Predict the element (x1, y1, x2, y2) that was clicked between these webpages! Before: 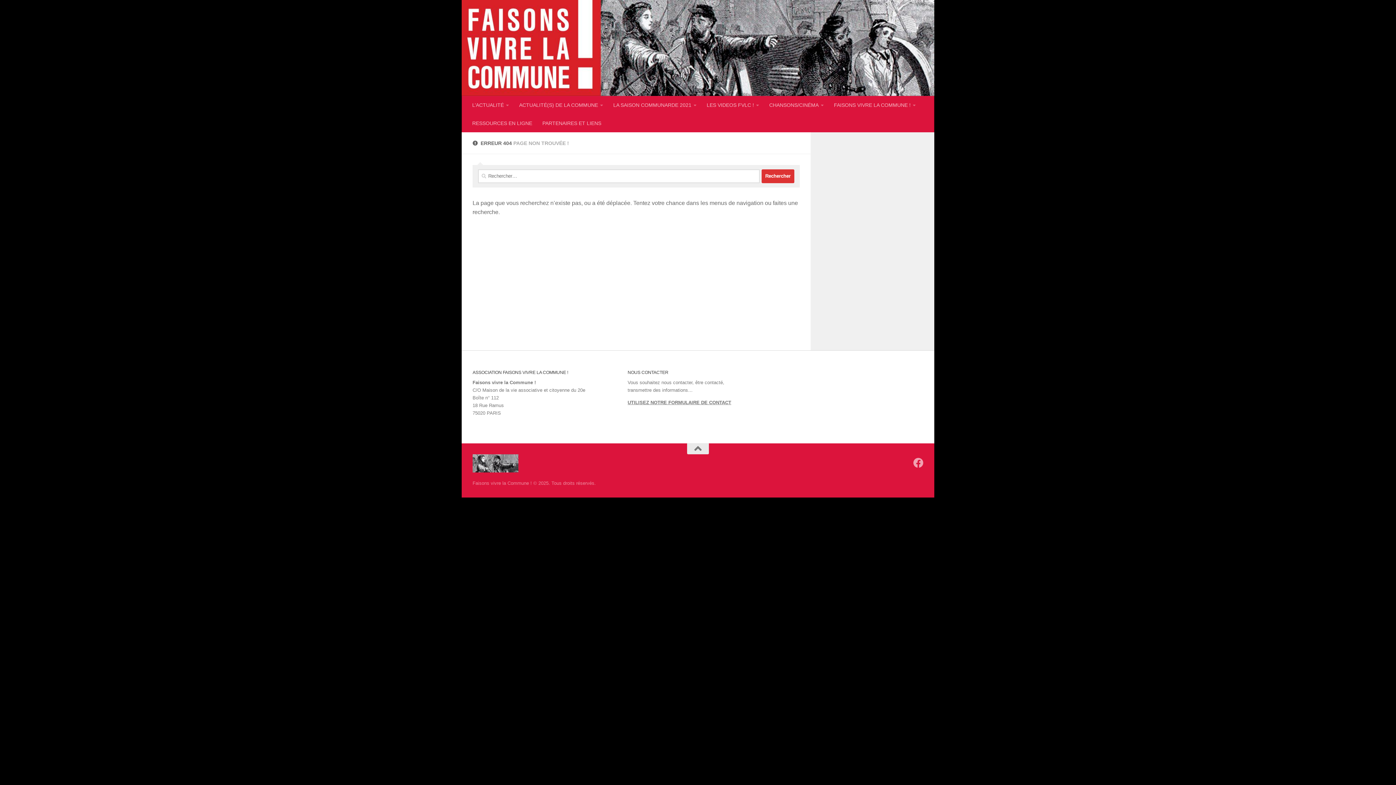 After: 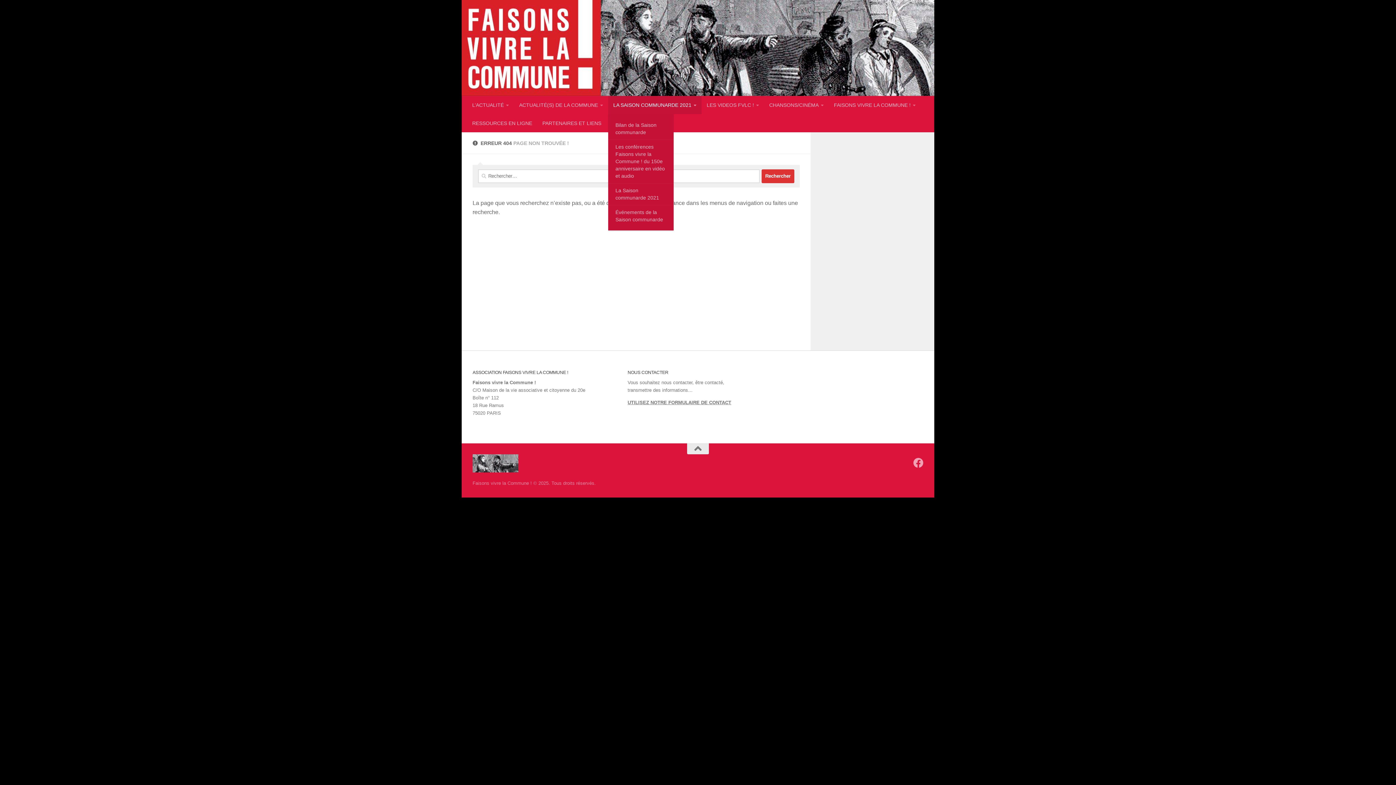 Action: label: LA SAISON COMMUNARDE 2021 bbox: (608, 95, 701, 114)